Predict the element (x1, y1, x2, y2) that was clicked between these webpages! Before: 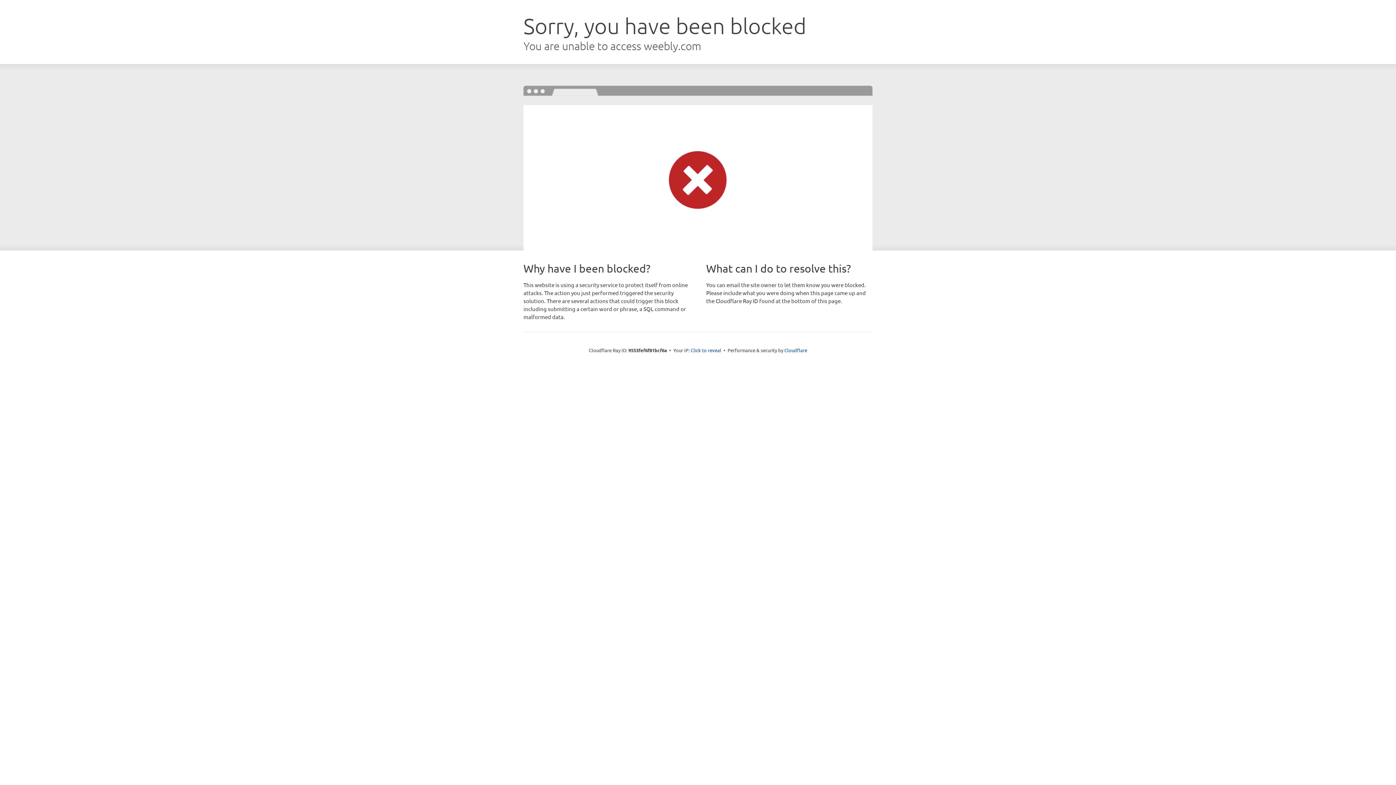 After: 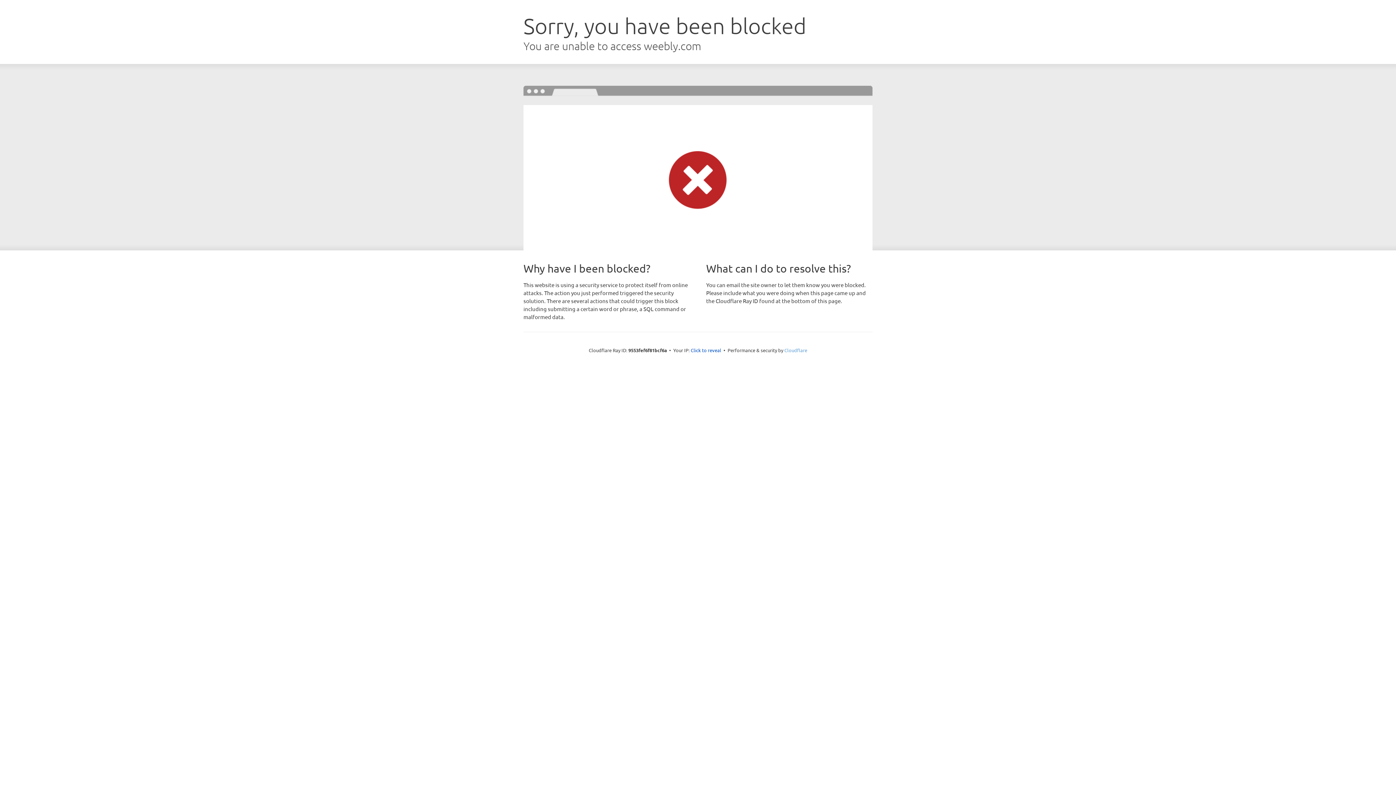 Action: label: Cloudflare bbox: (784, 347, 807, 353)